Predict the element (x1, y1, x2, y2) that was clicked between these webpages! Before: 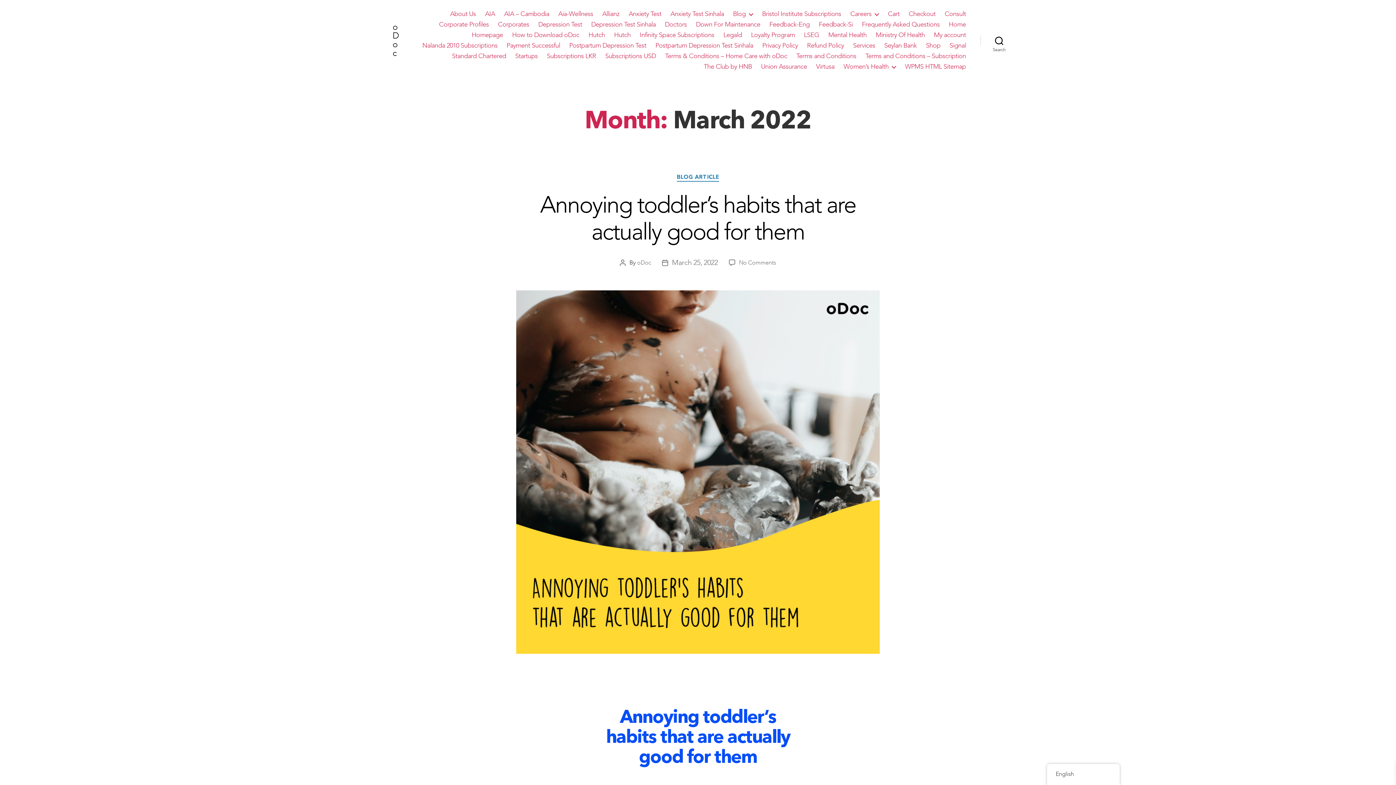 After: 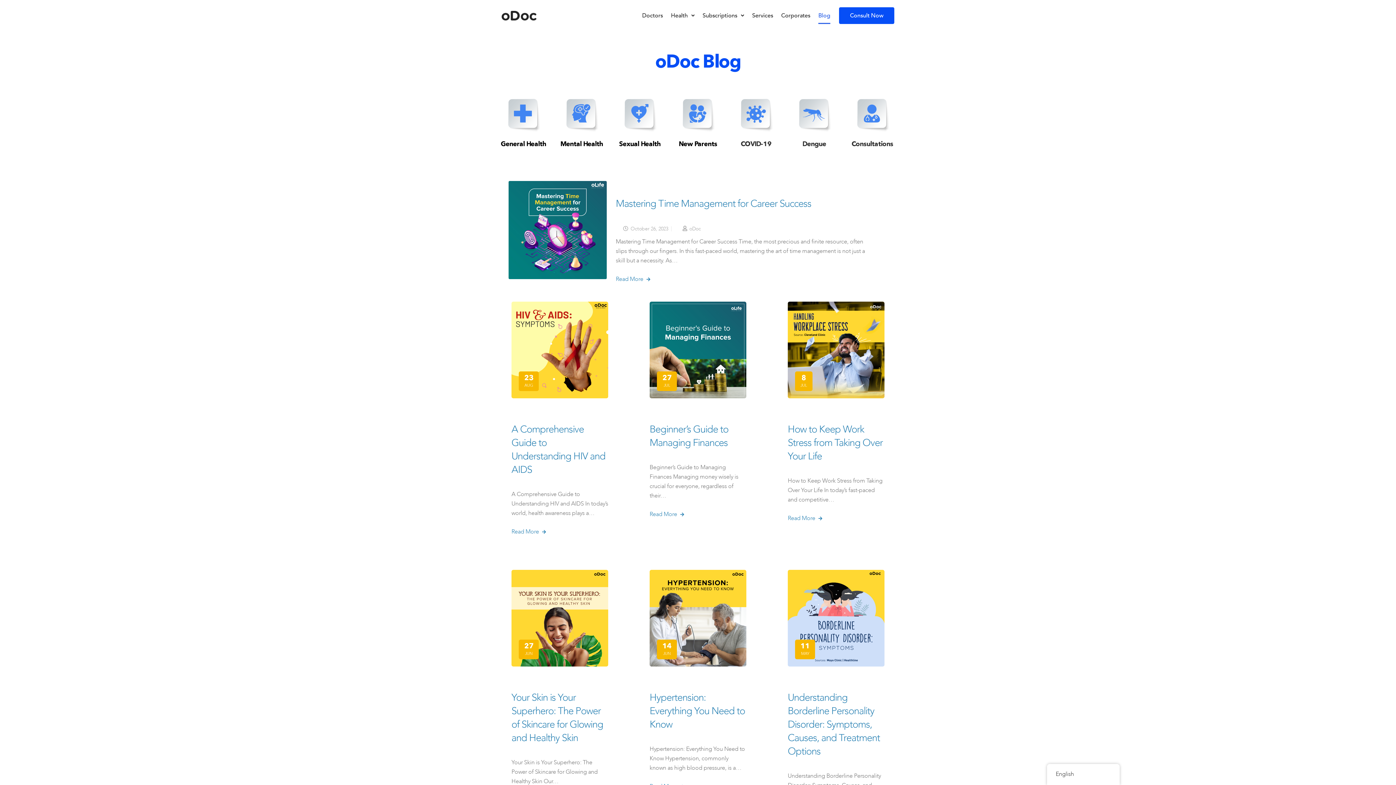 Action: bbox: (733, 10, 753, 17) label: Blog